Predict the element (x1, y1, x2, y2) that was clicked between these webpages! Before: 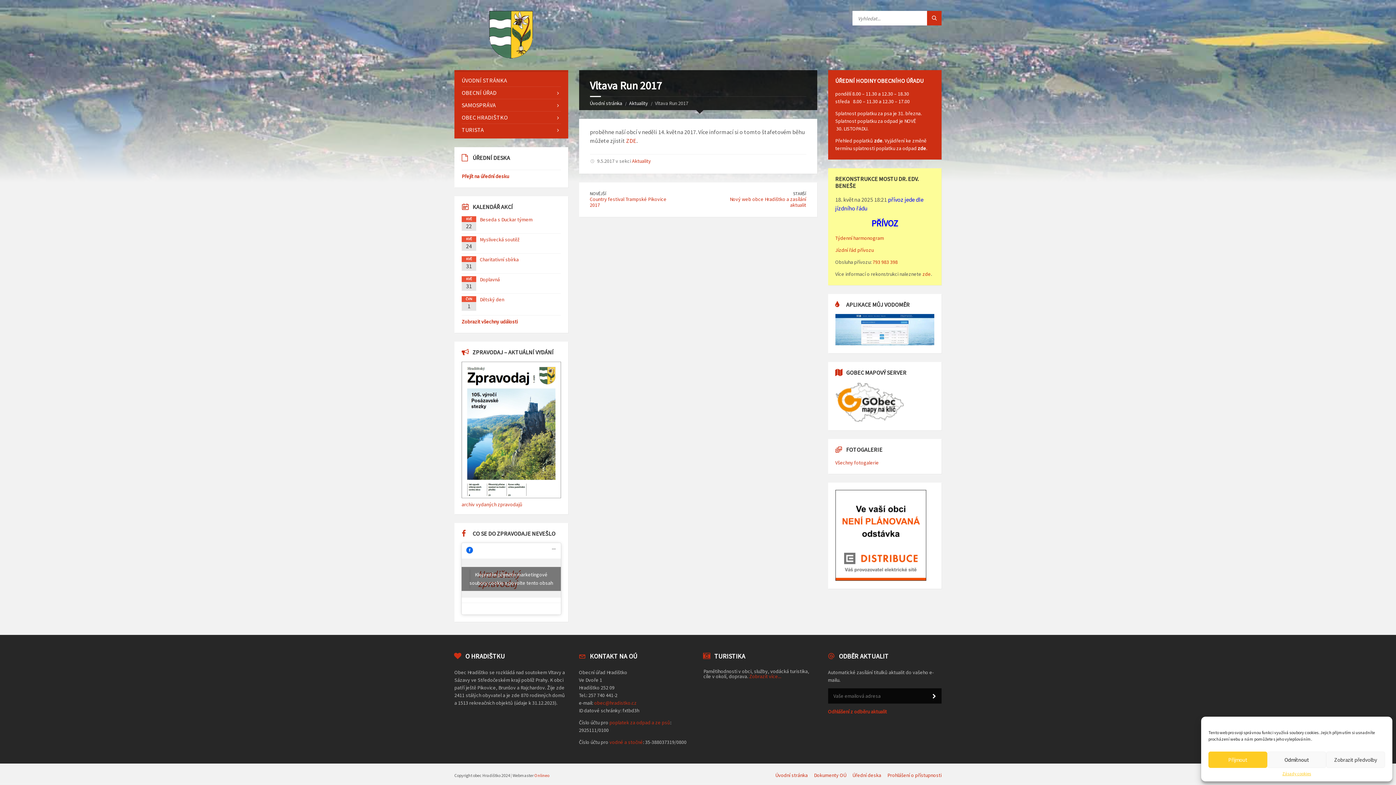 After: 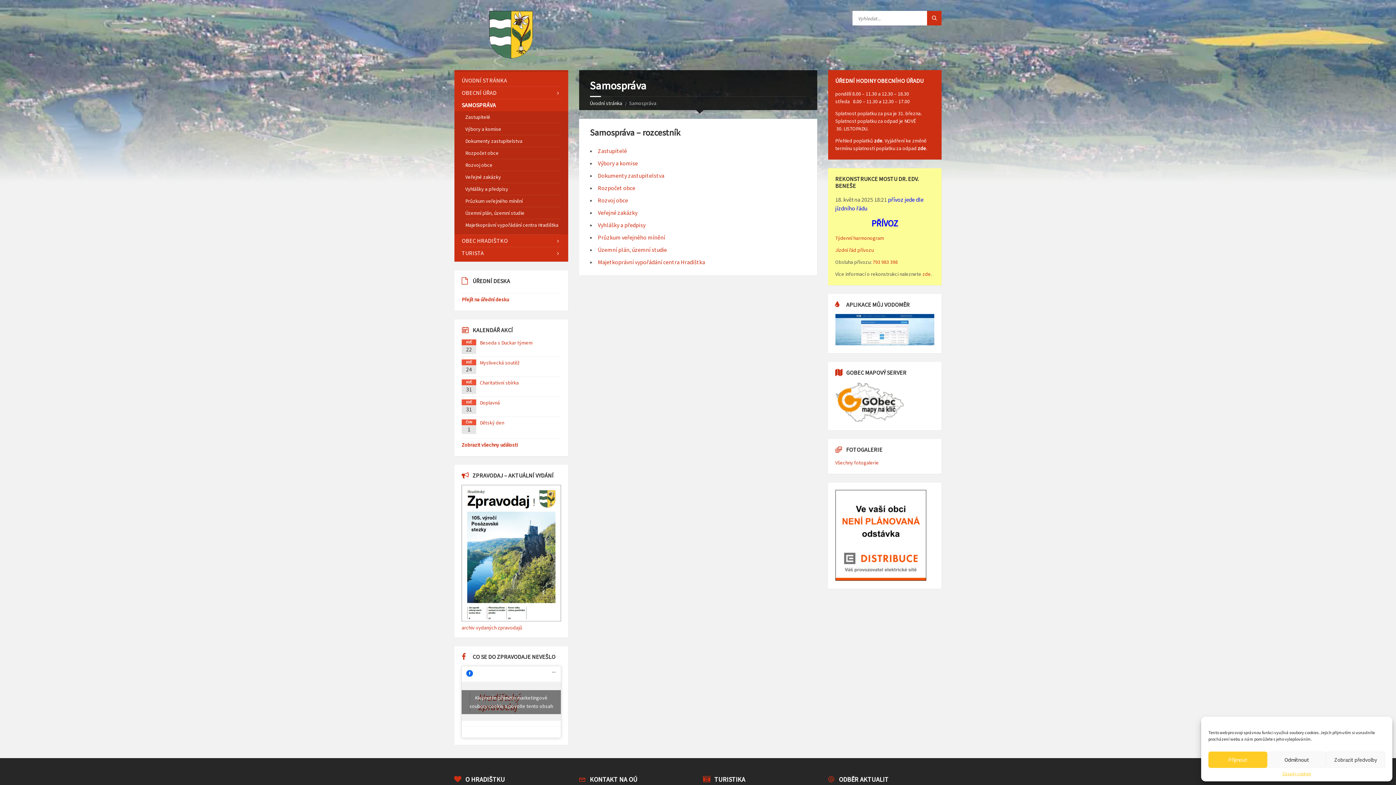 Action: label: SAMOSPRÁVA bbox: (461, 99, 560, 111)